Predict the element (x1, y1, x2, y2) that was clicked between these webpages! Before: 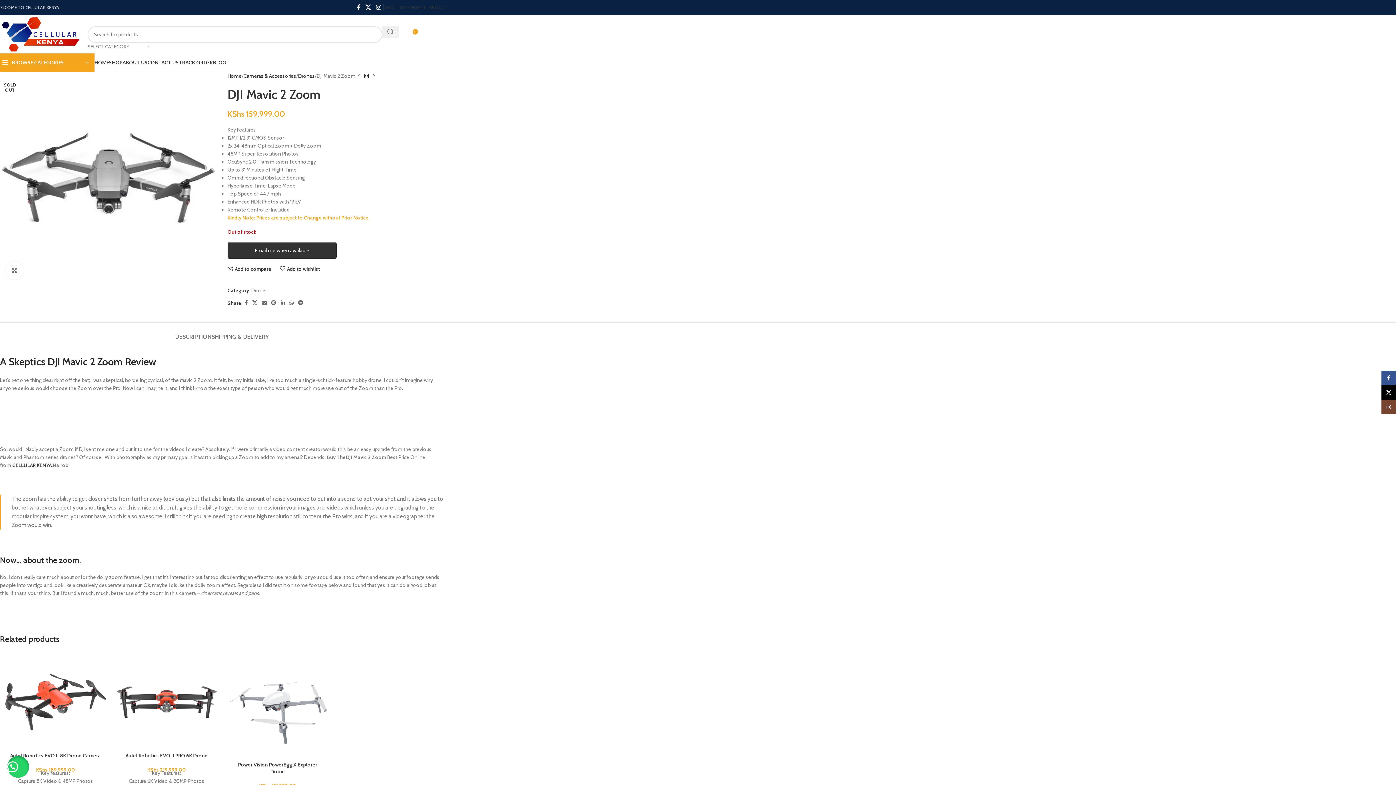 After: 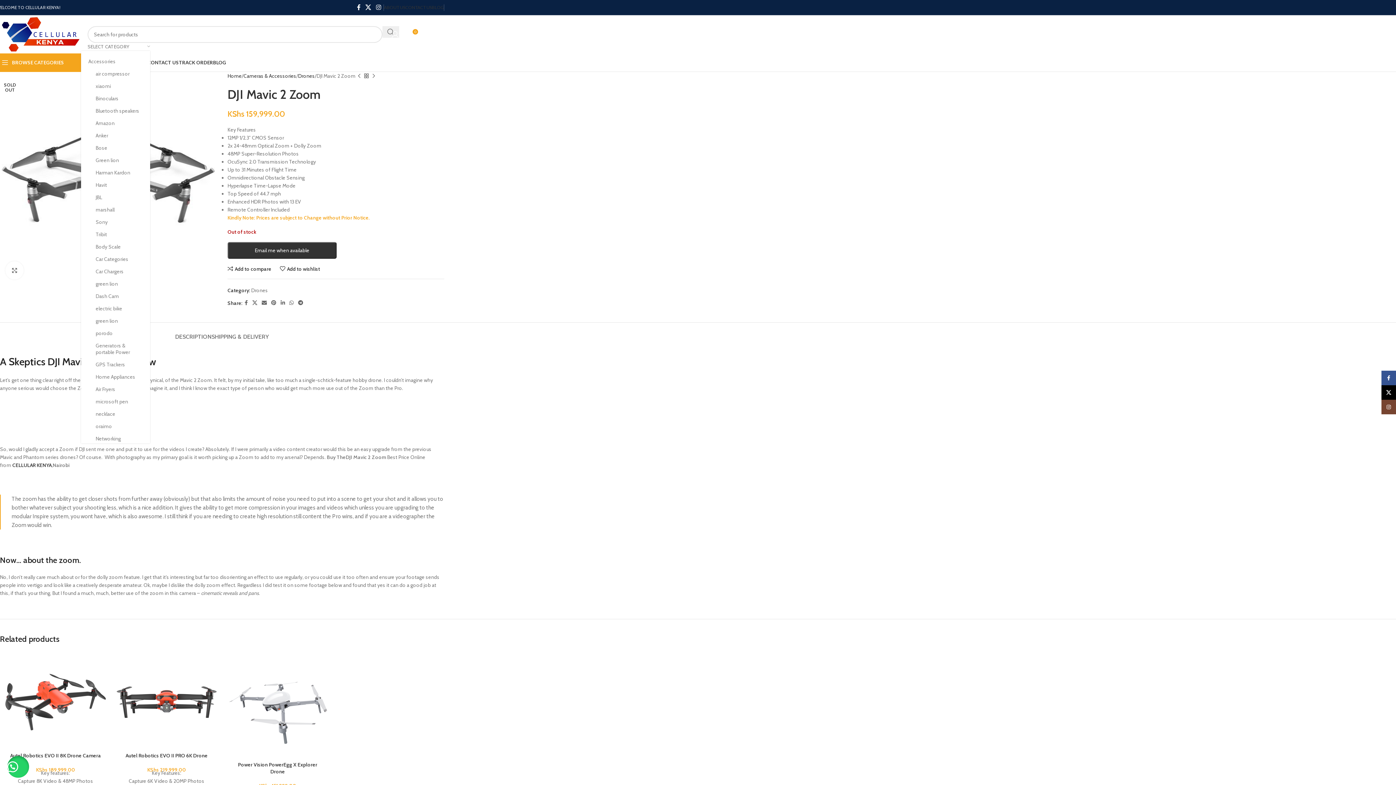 Action: bbox: (87, 42, 150, 50) label: SELECT CATEGORY